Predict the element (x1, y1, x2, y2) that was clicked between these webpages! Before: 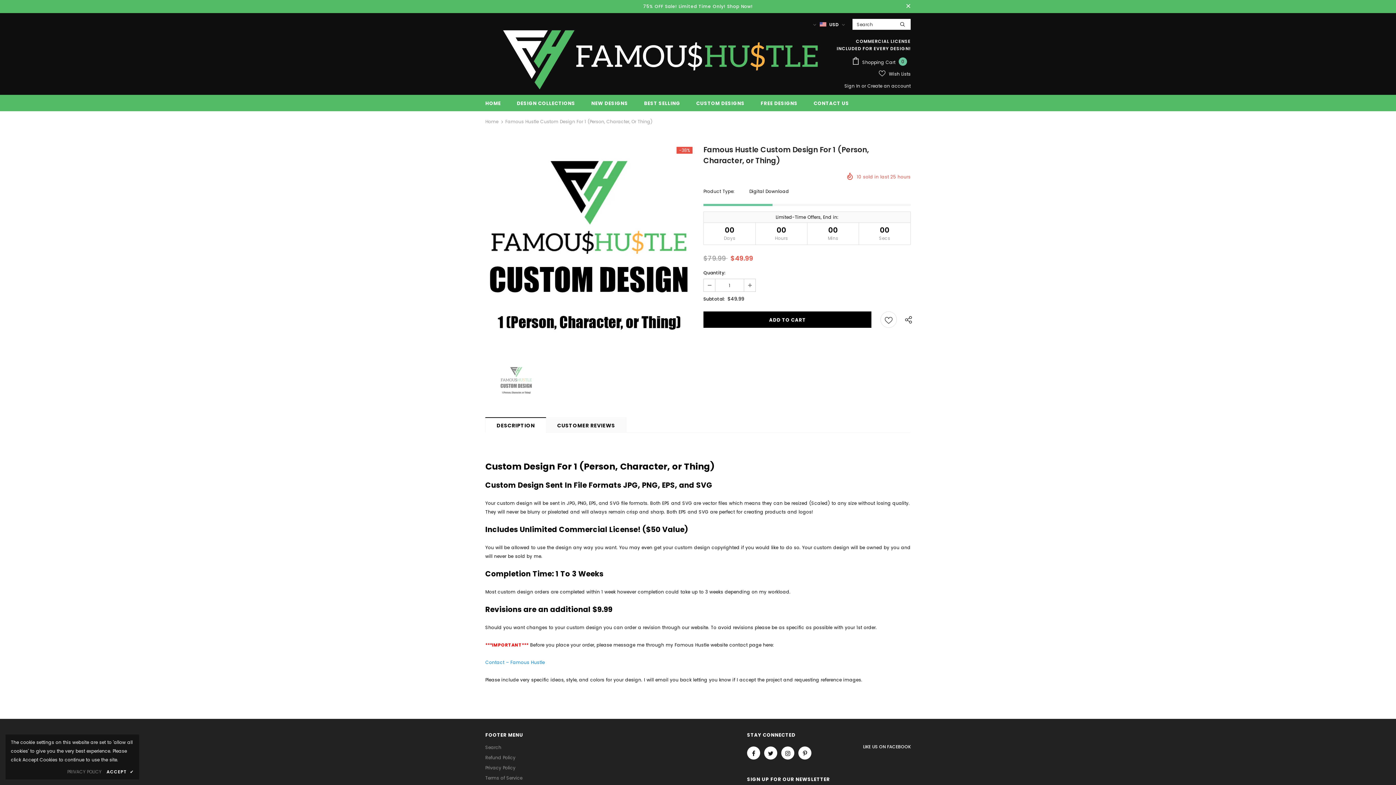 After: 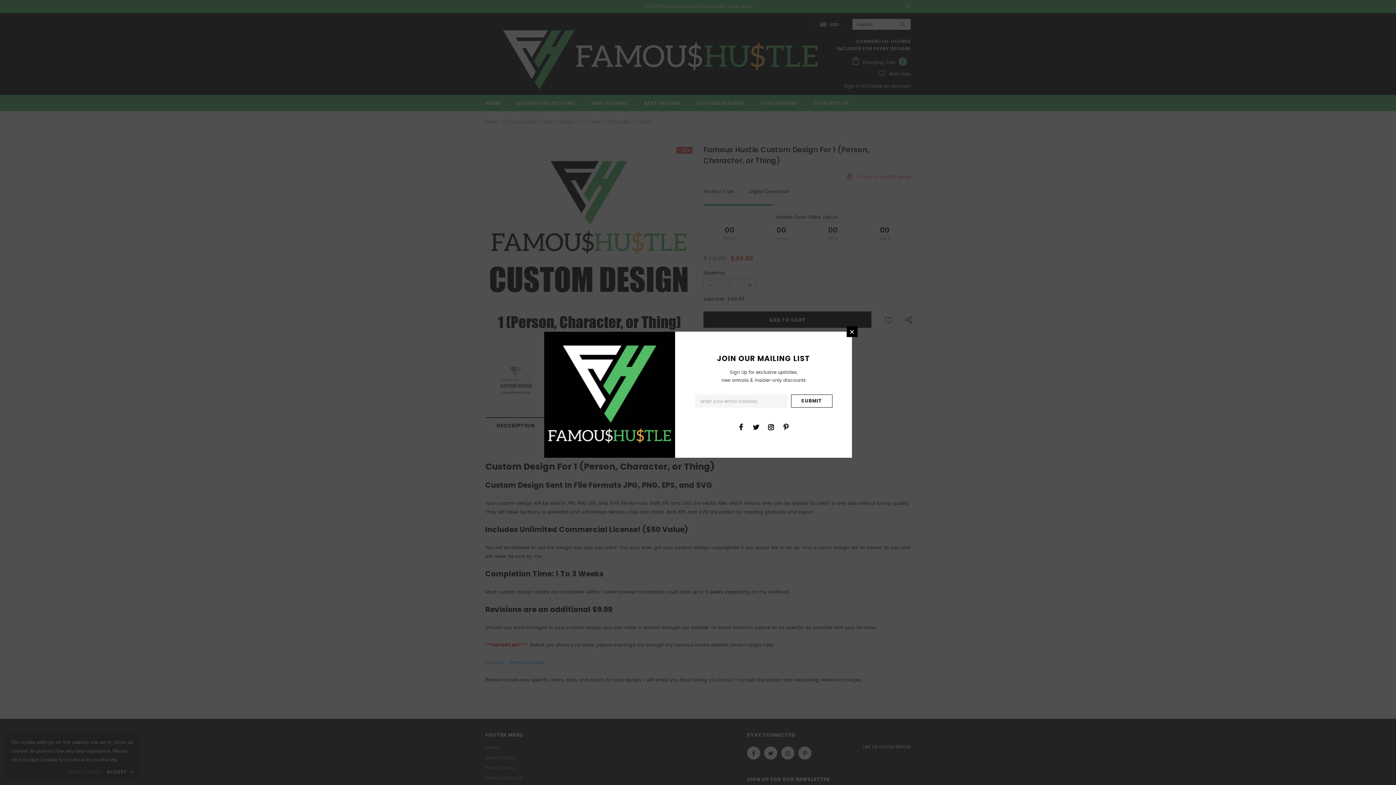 Action: bbox: (764, 746, 777, 759)